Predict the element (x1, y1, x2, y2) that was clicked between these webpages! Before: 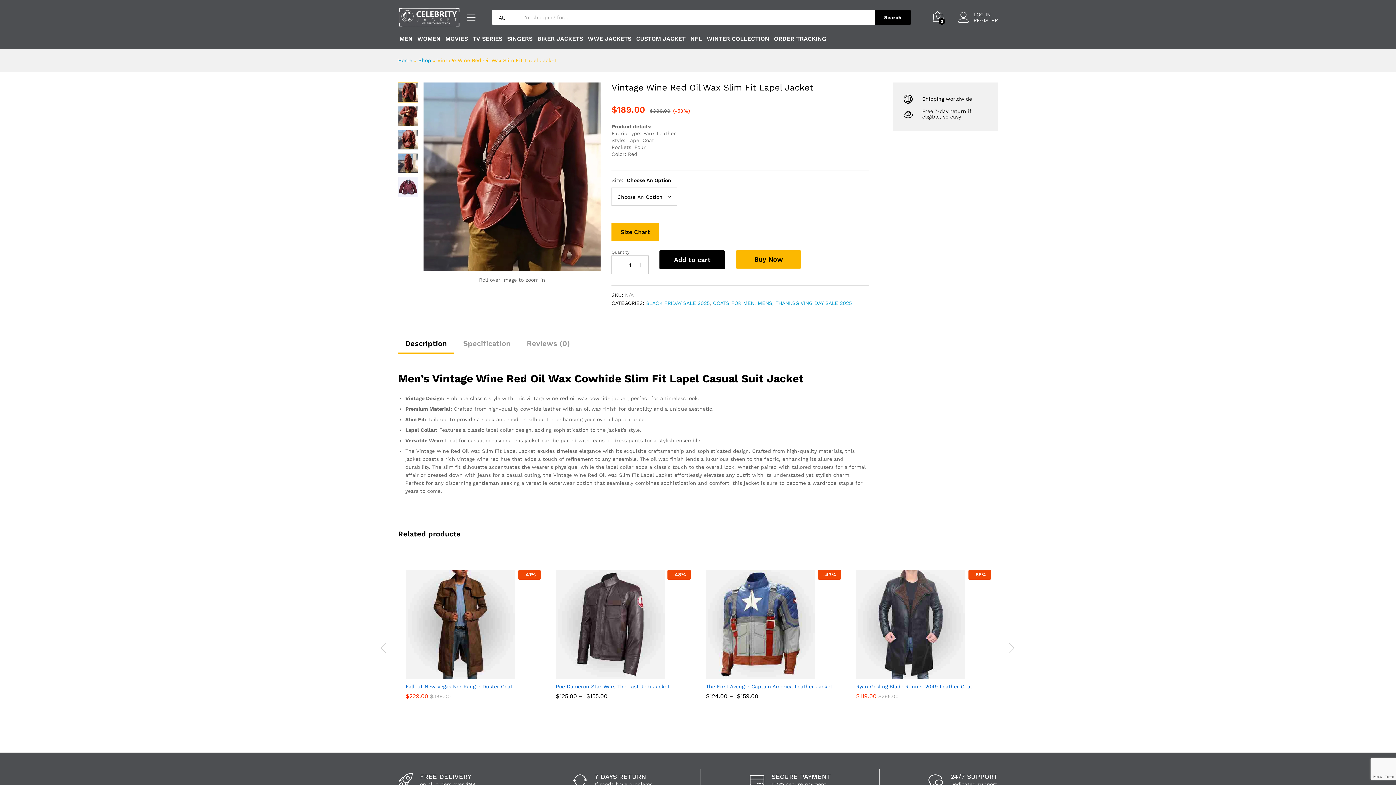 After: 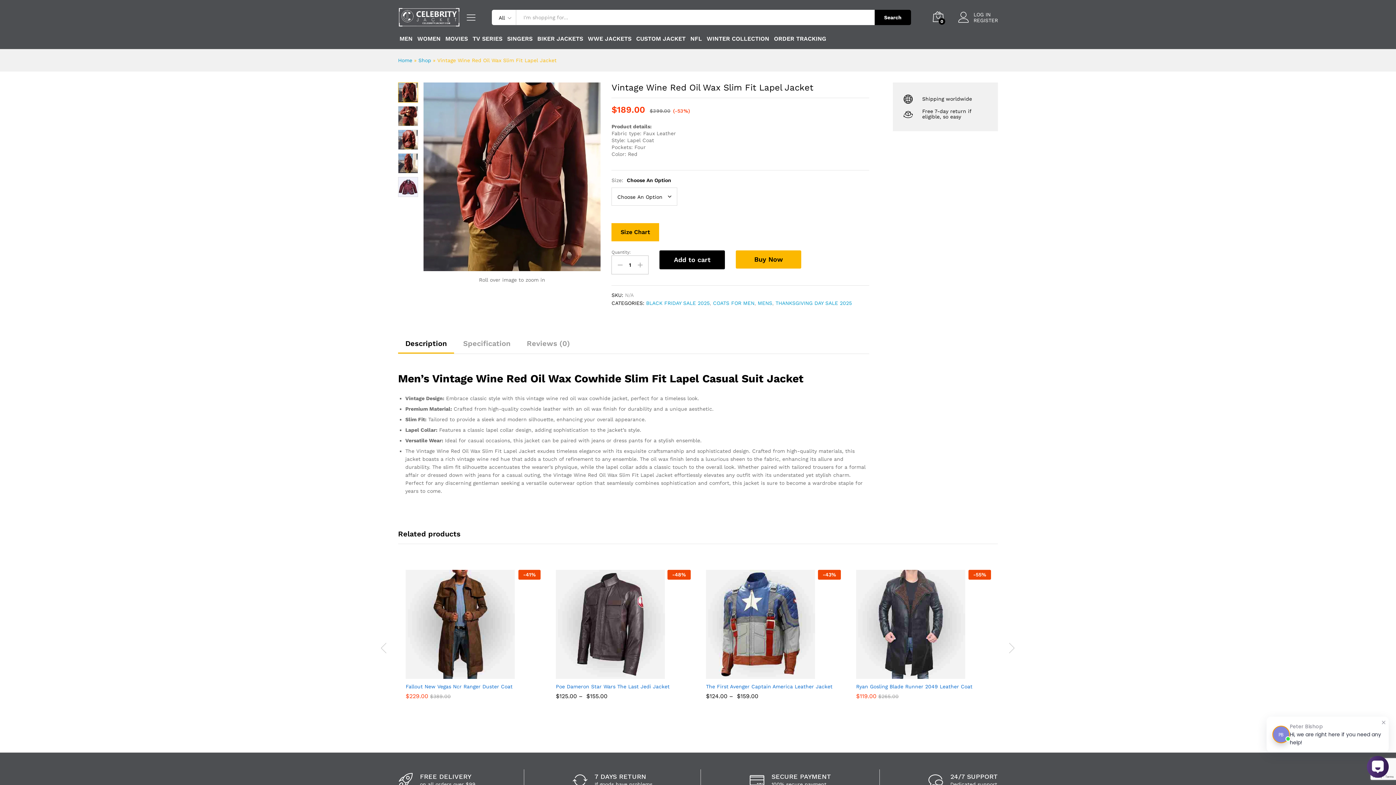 Action: label: Add to cart bbox: (659, 250, 725, 269)